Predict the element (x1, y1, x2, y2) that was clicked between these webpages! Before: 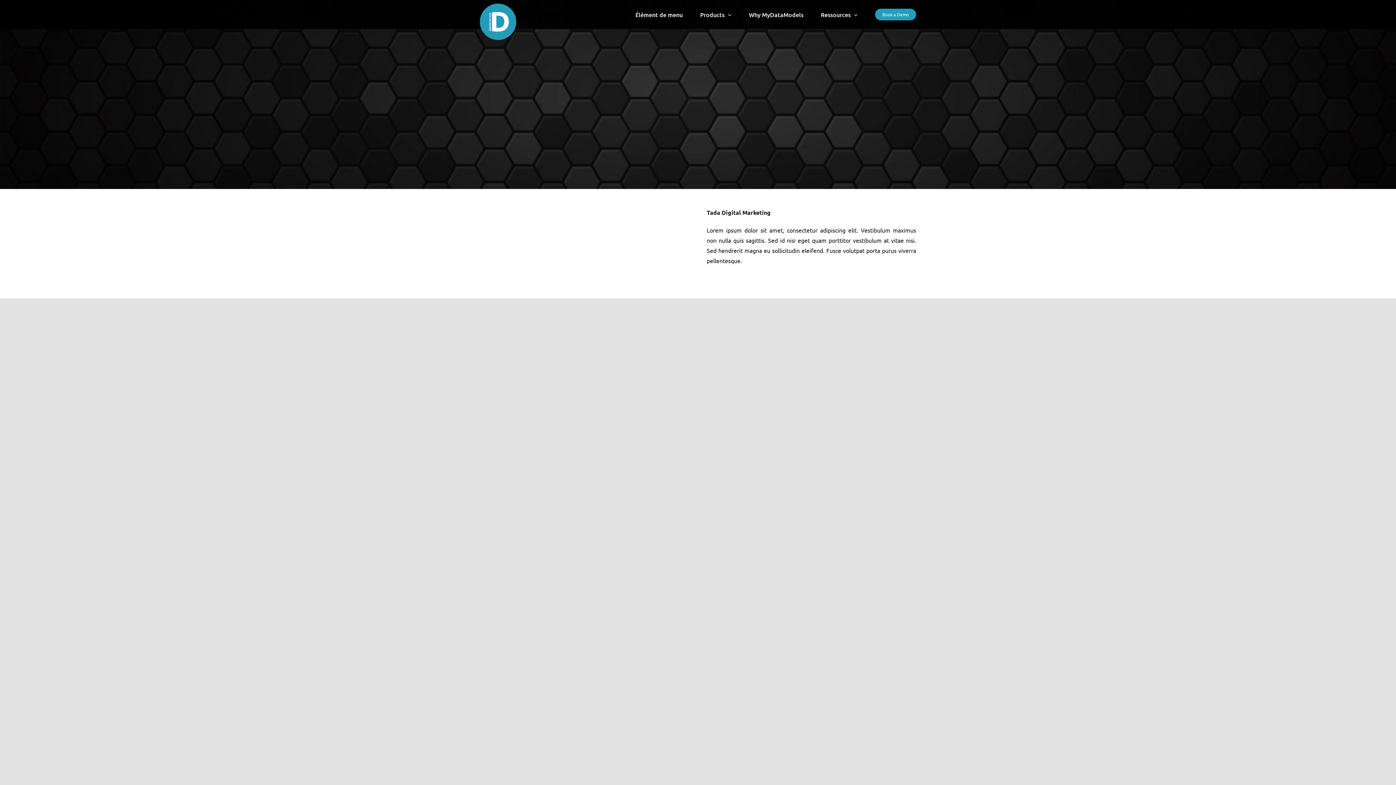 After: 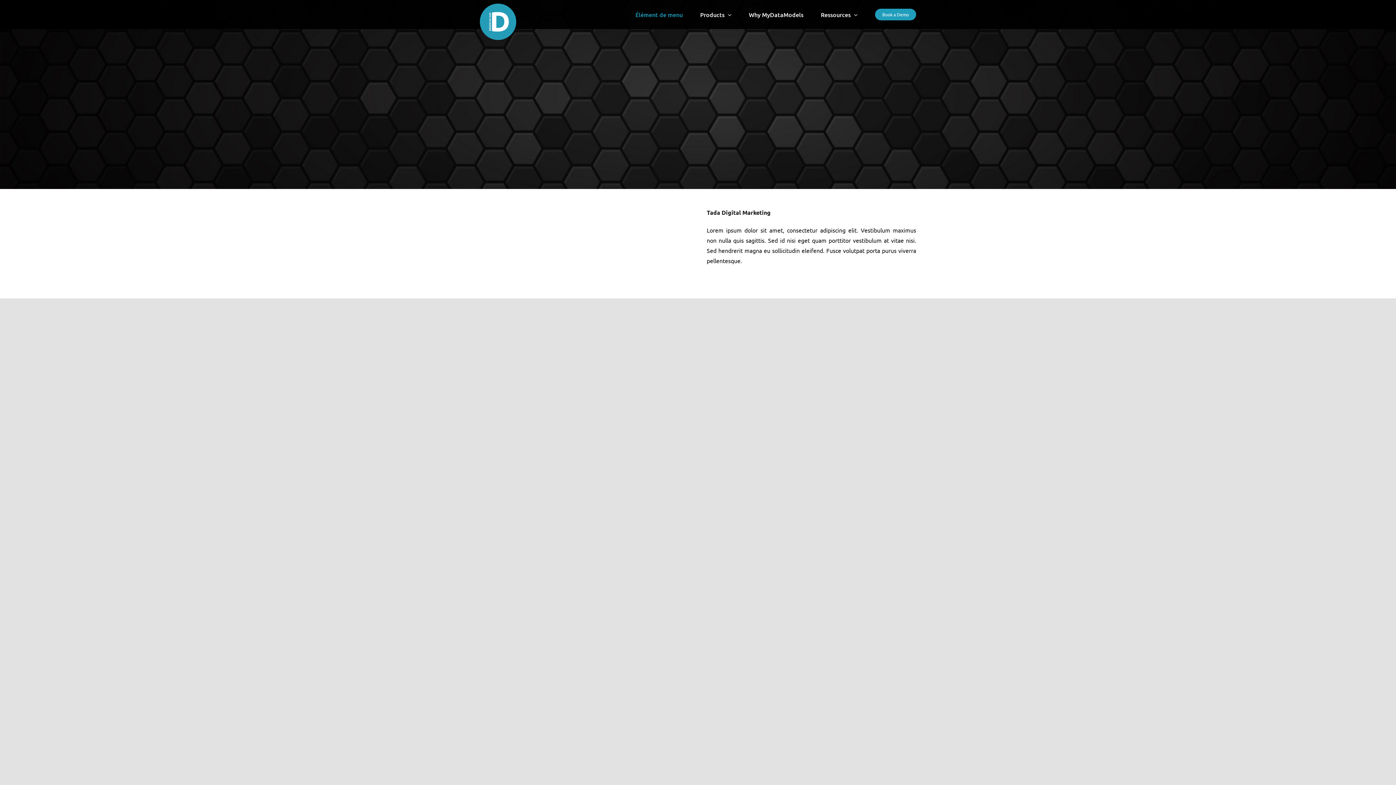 Action: label: Élément de menu bbox: (635, 0, 682, 29)